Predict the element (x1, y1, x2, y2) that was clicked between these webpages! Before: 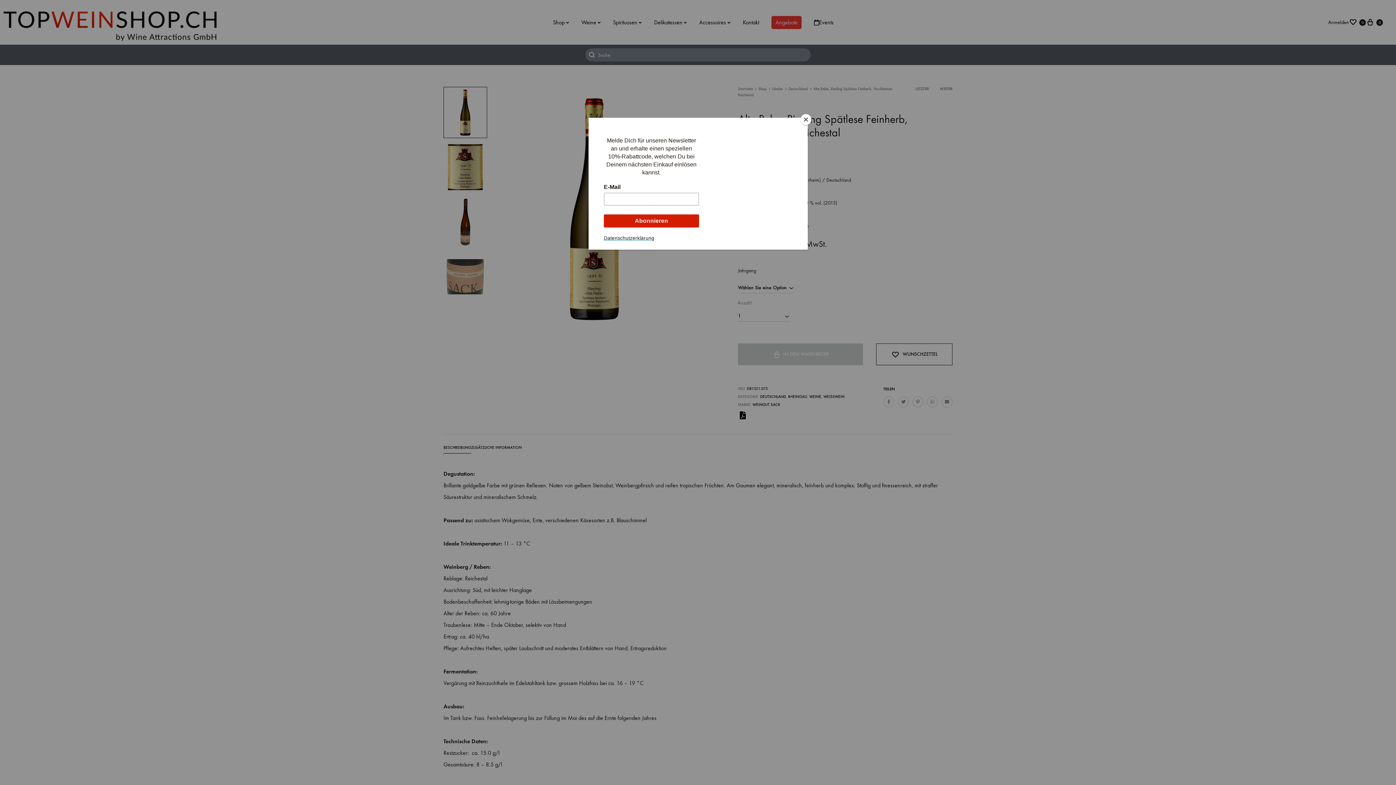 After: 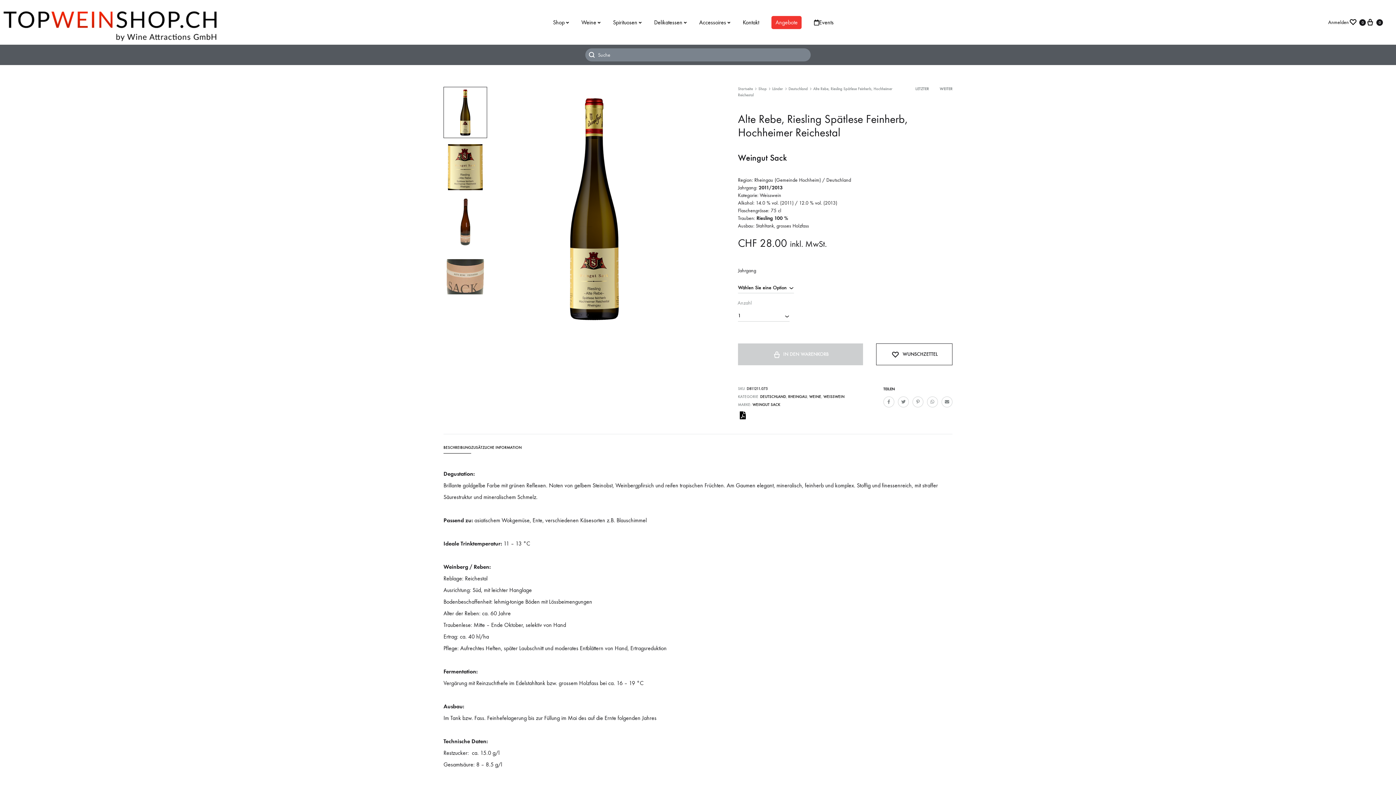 Action: label: Close bbox: (800, 114, 811, 125)